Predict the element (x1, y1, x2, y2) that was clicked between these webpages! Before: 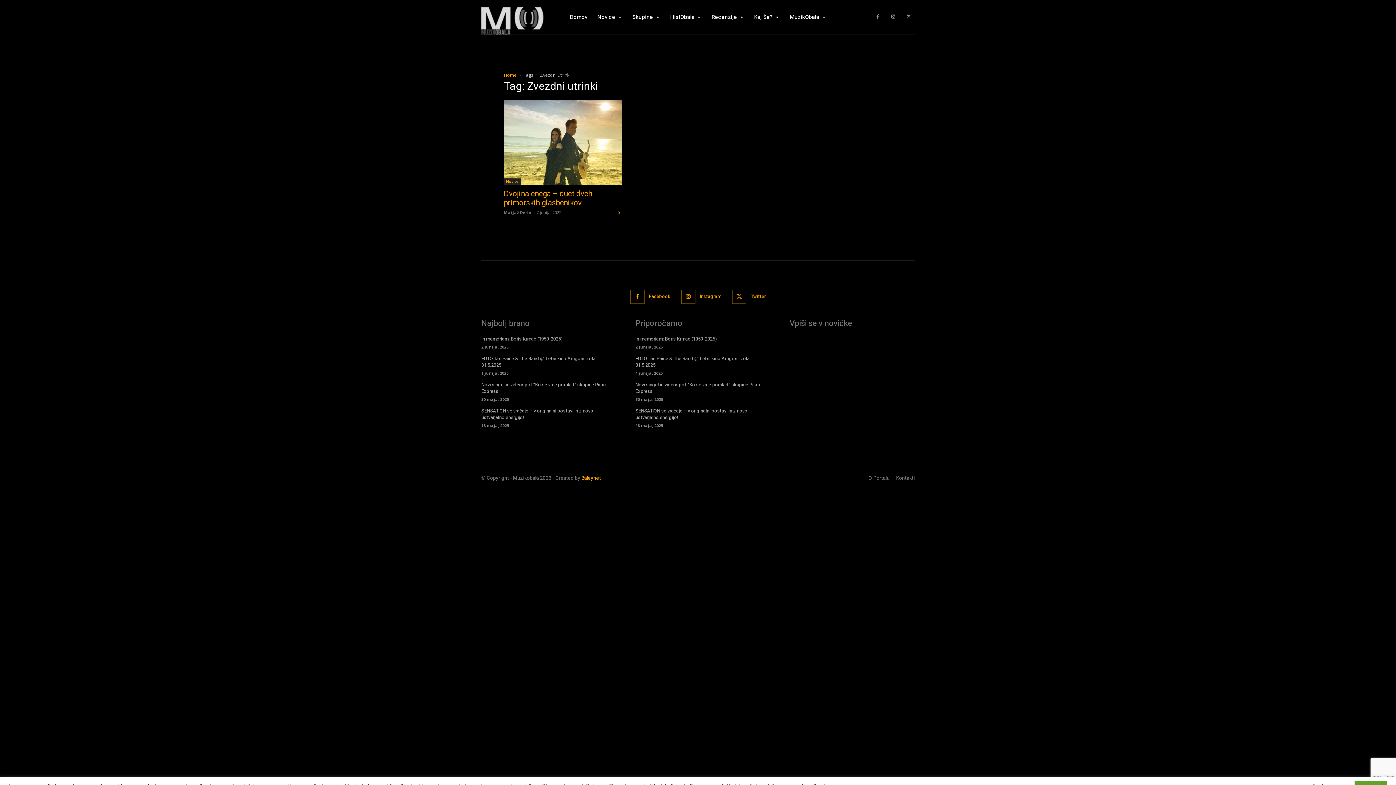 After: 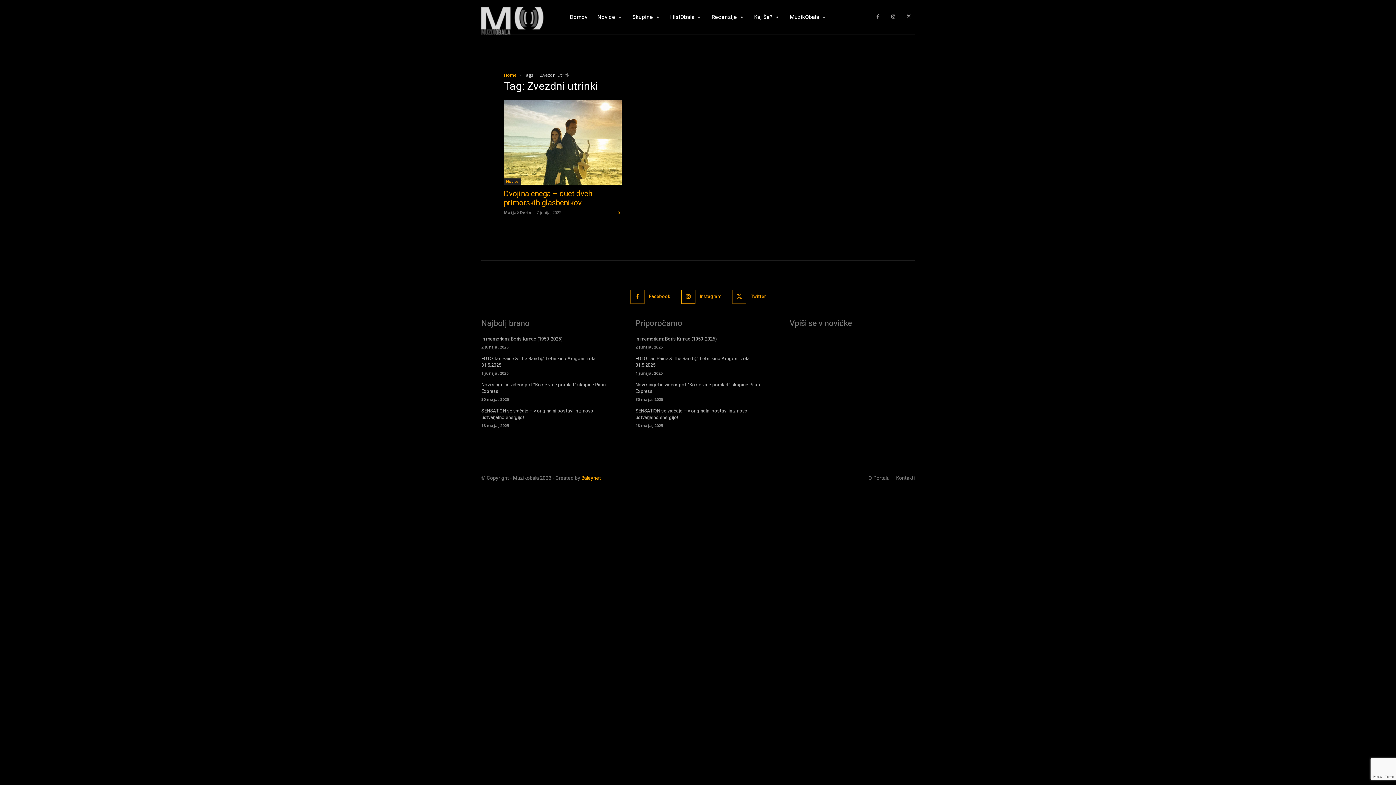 Action: bbox: (681, 289, 695, 303)